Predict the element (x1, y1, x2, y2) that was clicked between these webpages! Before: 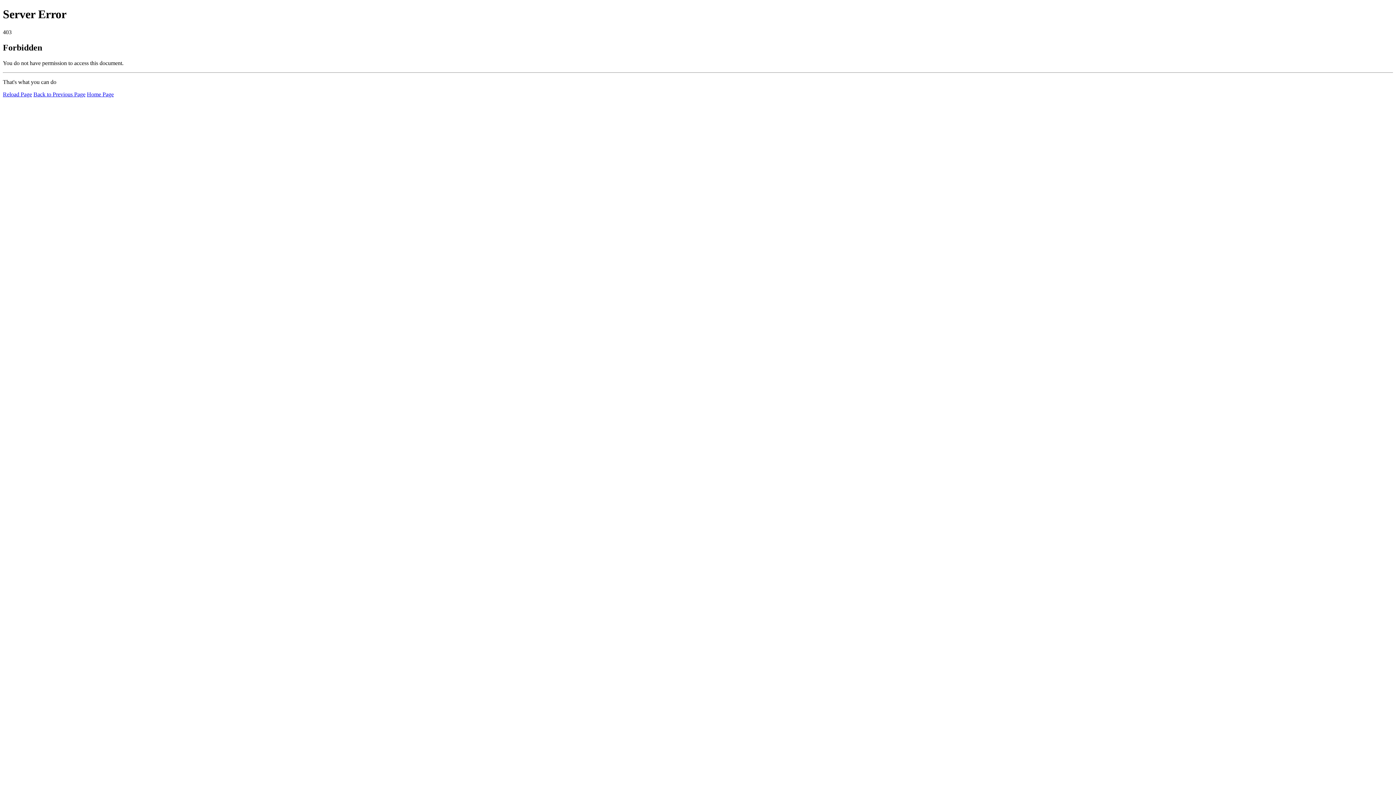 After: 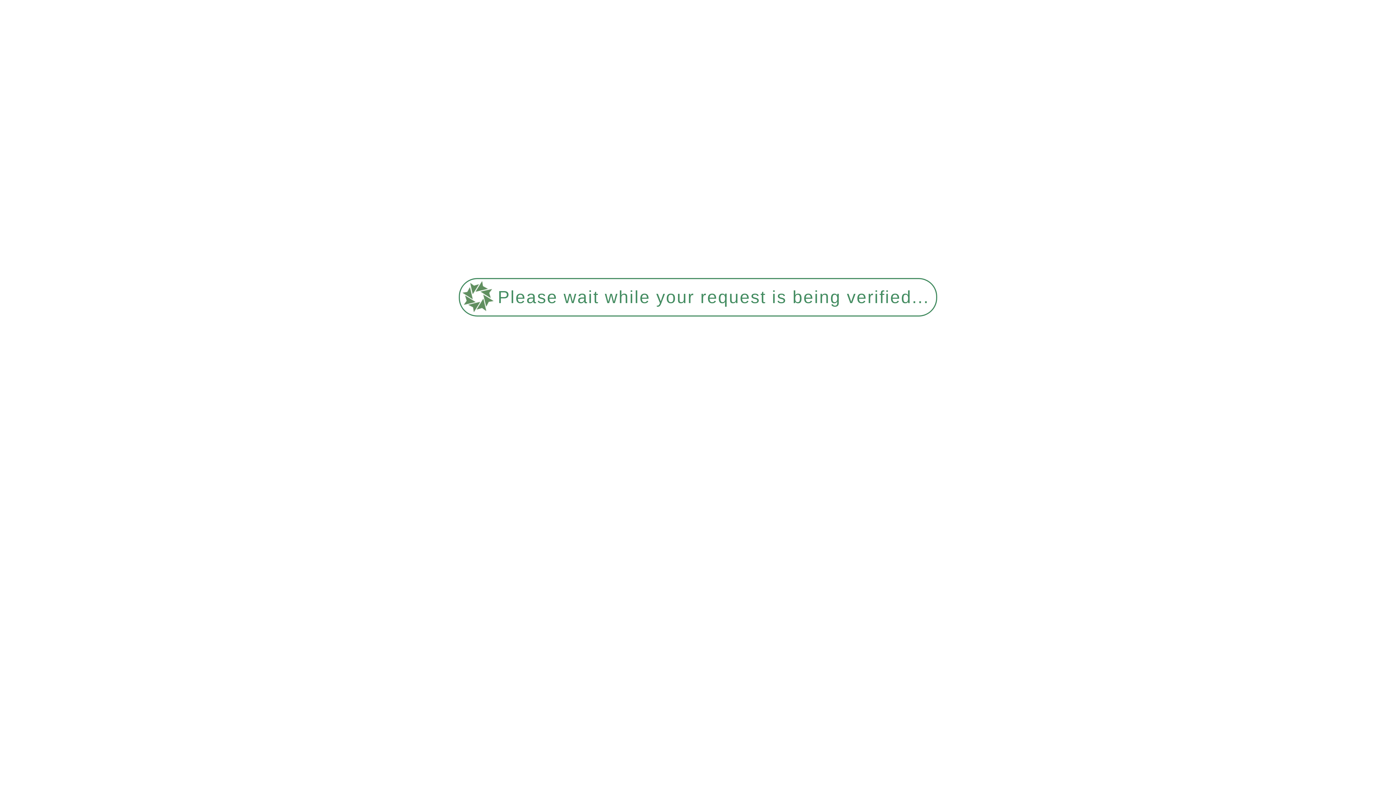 Action: bbox: (2, 91, 32, 97) label: Reload Page